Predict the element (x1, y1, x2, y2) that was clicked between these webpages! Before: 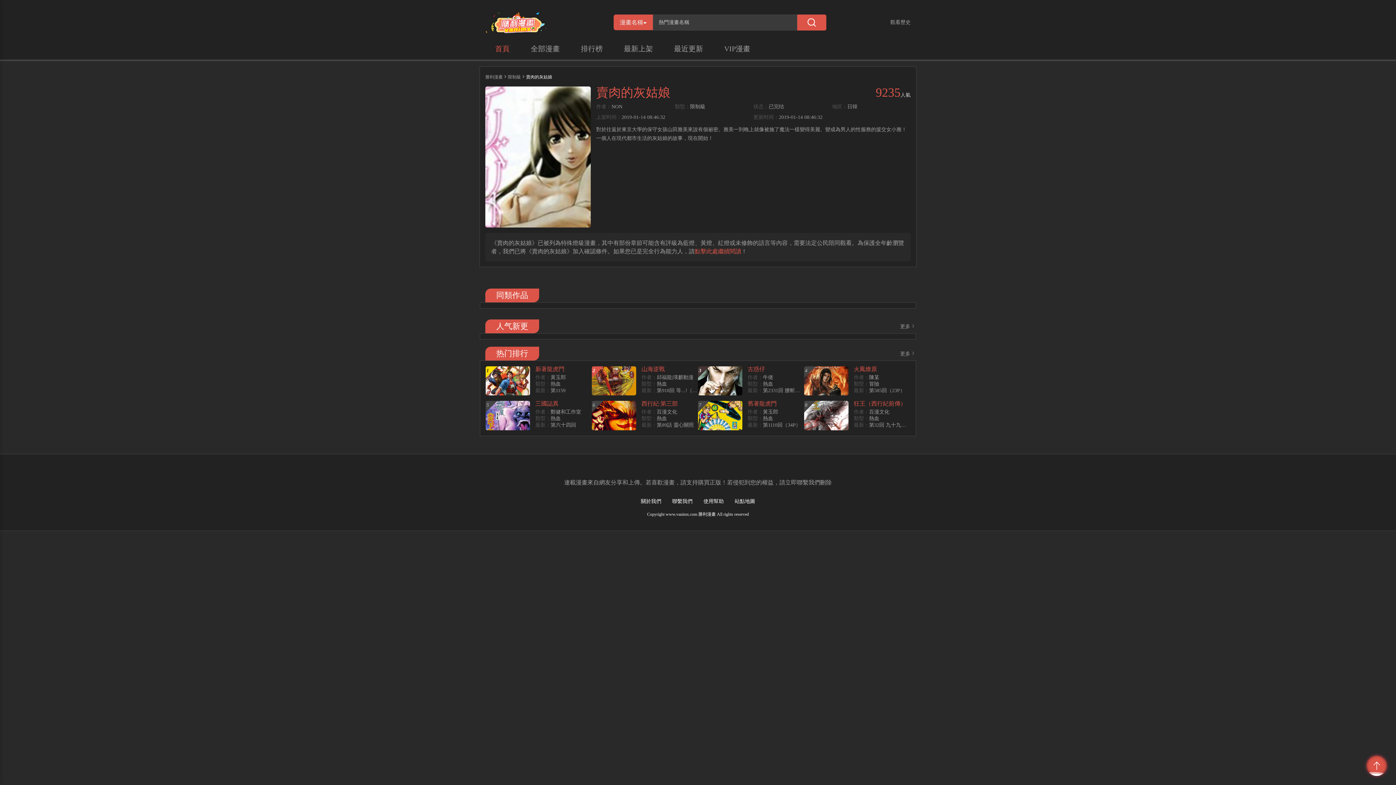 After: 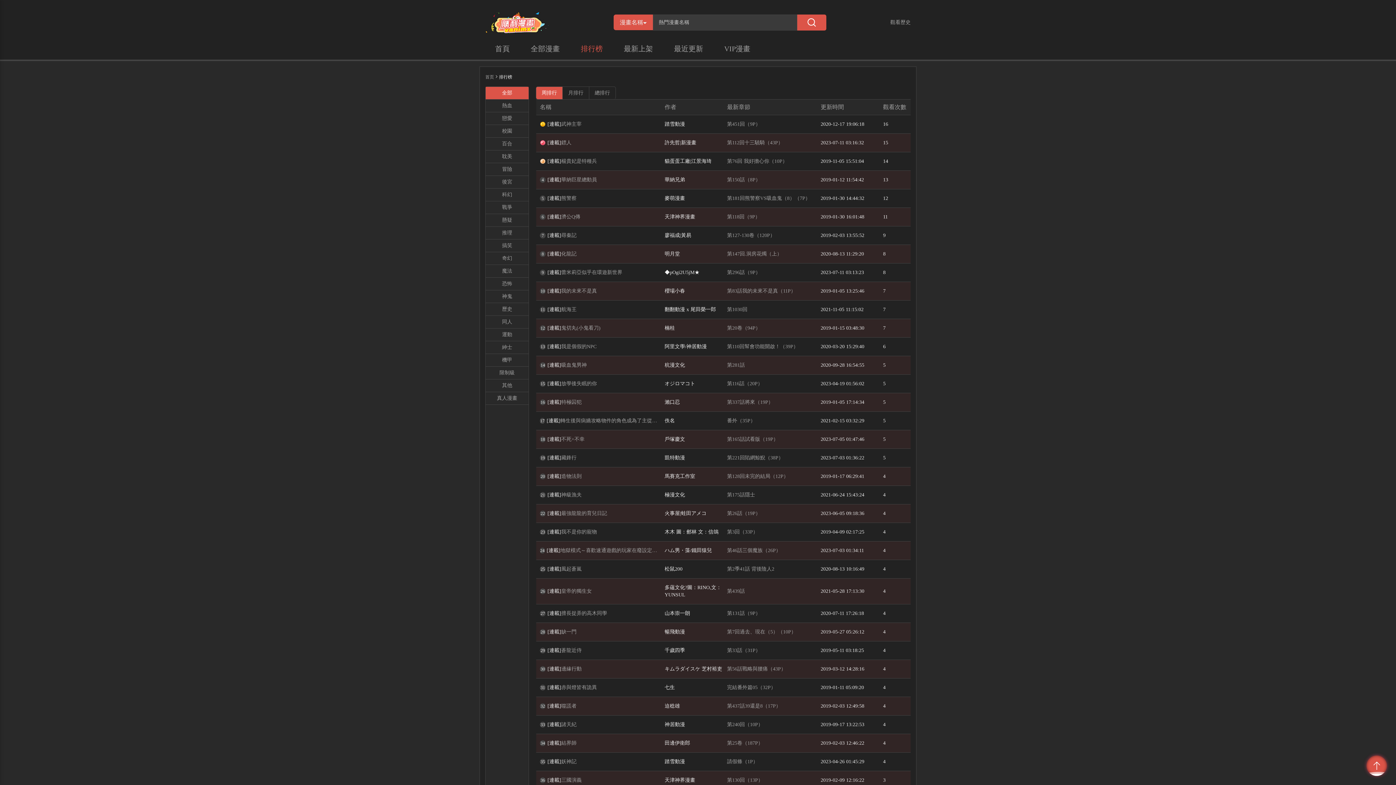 Action: label: 排行榜 bbox: (581, 44, 602, 52)